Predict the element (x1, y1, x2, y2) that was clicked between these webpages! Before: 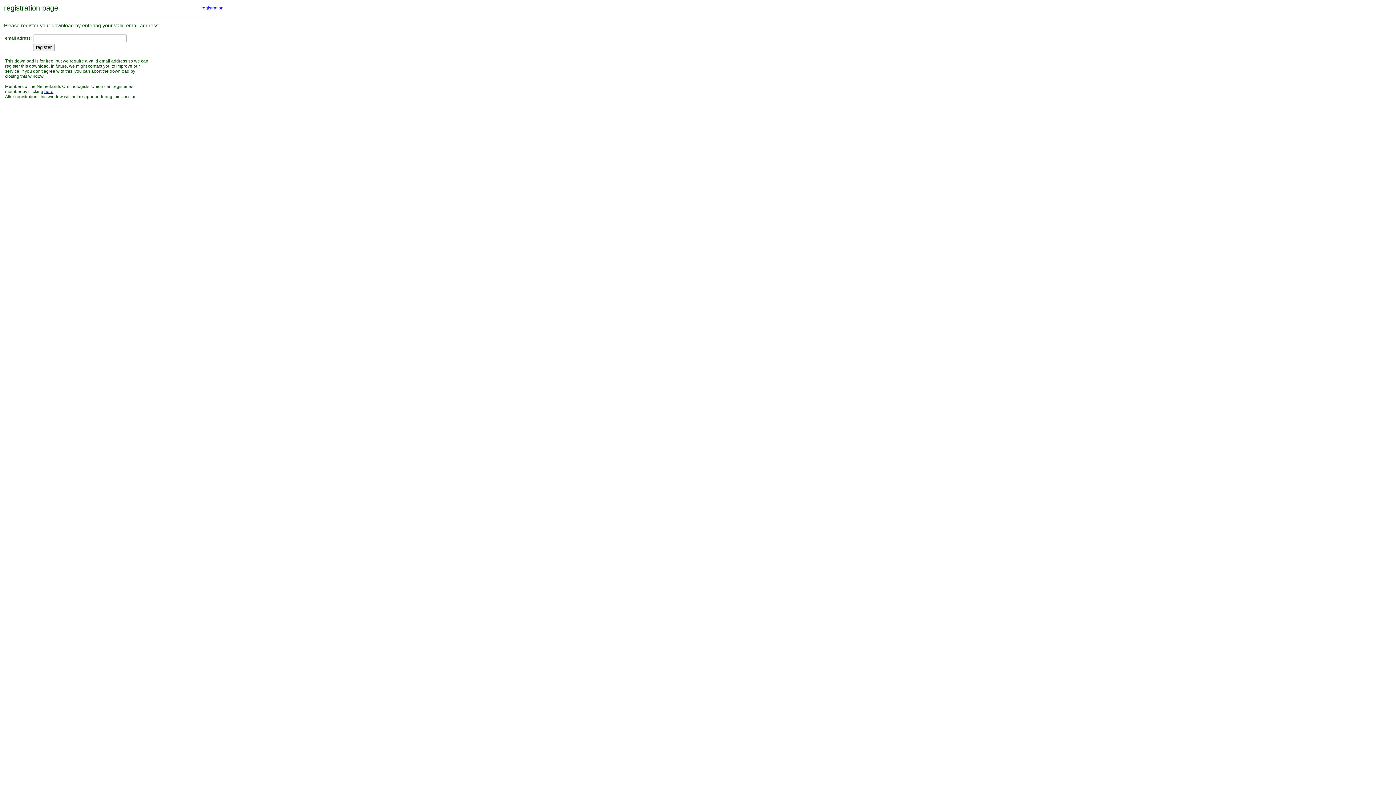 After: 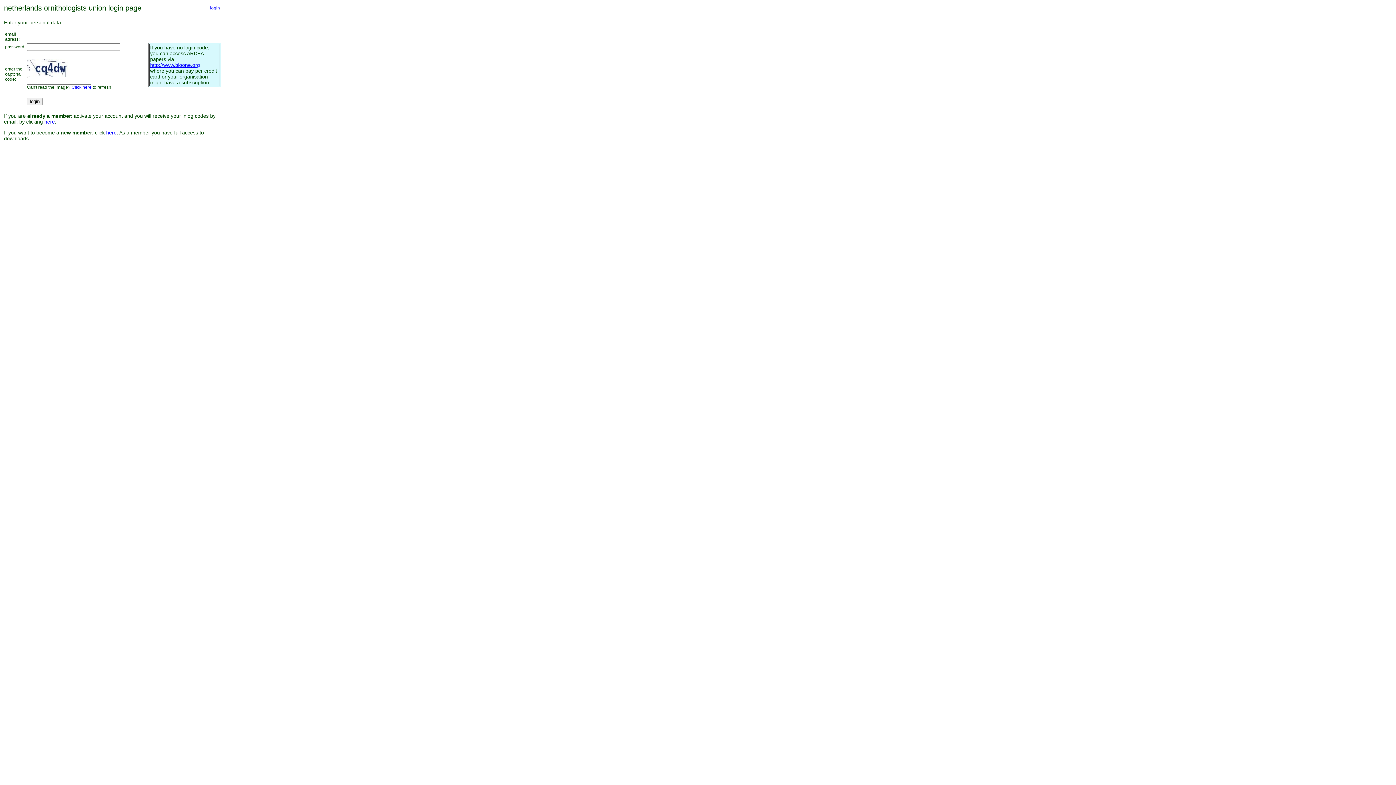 Action: bbox: (44, 89, 53, 94) label: here